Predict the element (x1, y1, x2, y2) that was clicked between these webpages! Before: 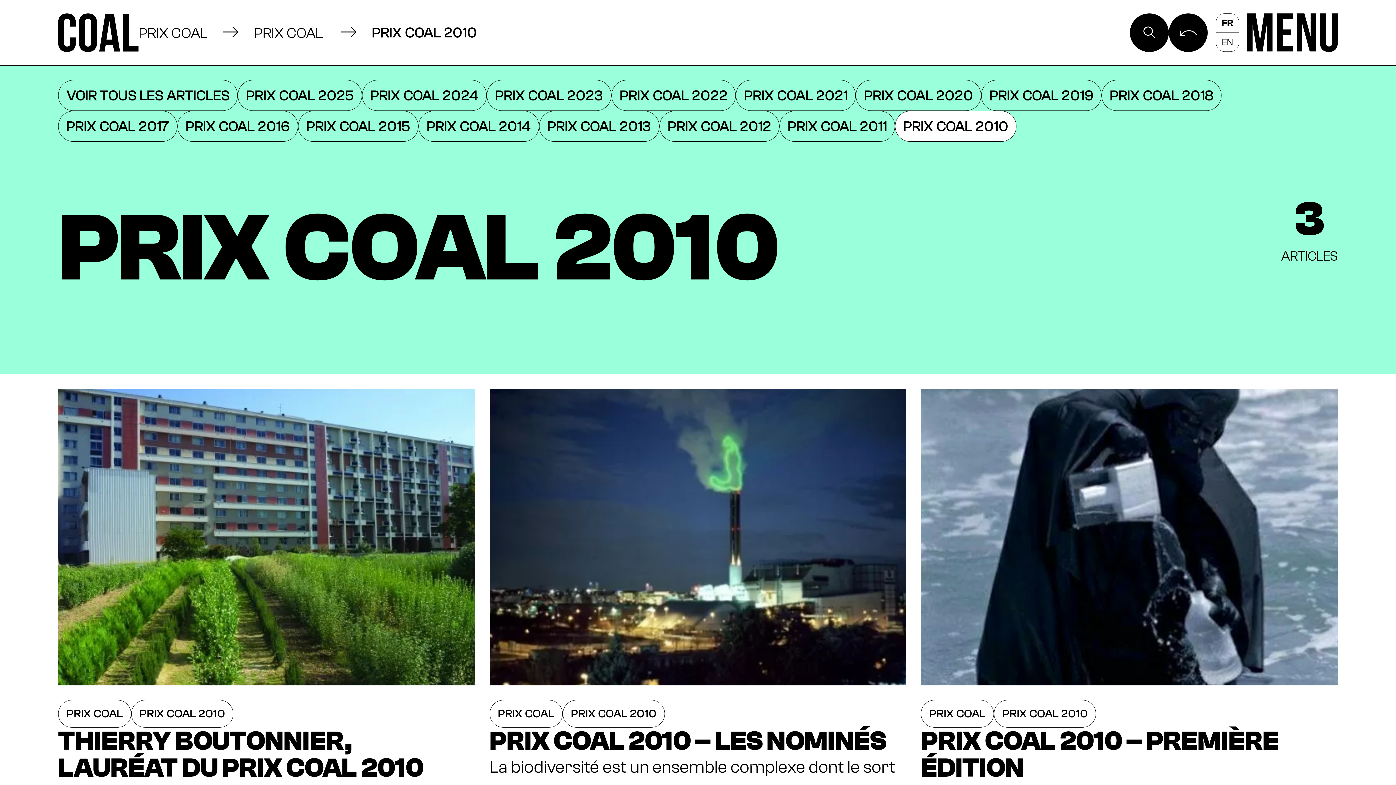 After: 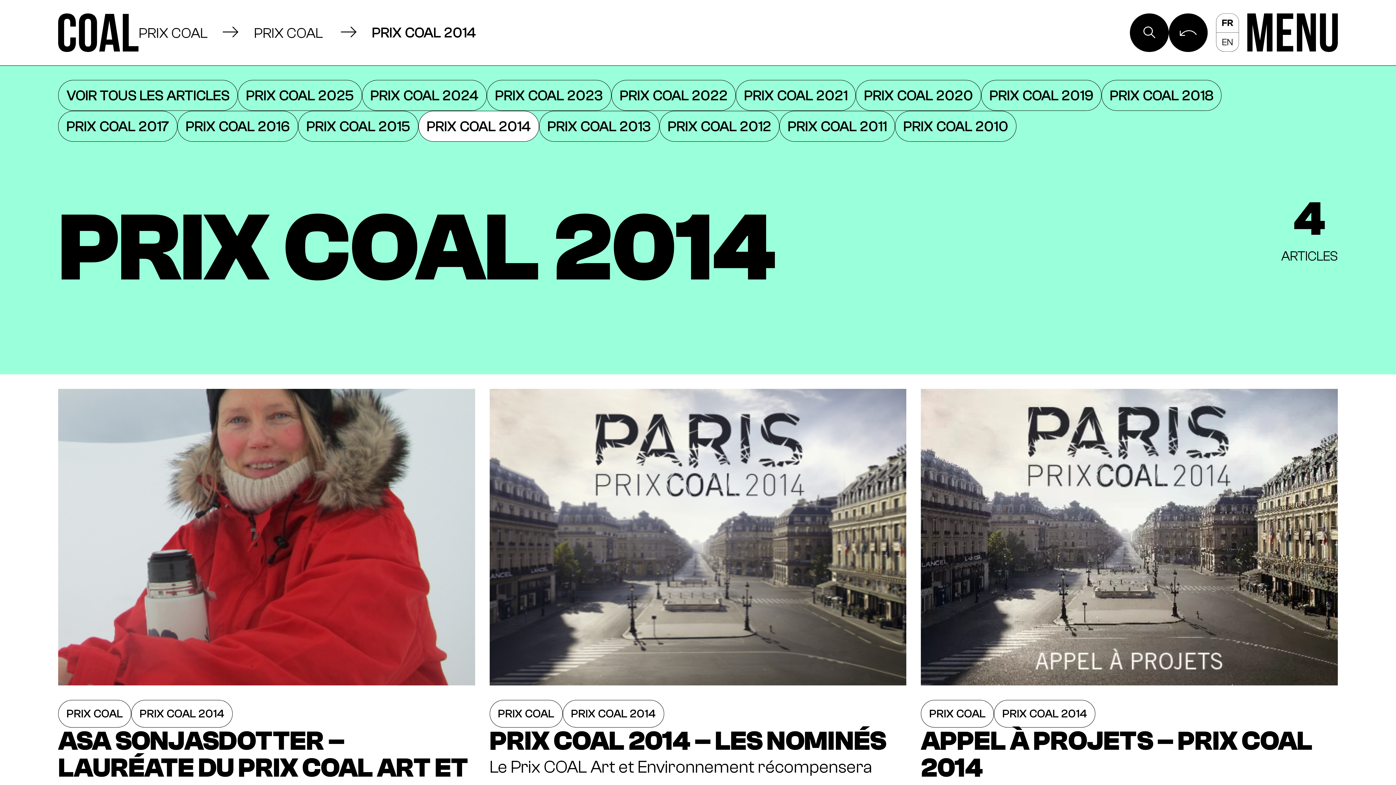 Action: bbox: (418, 122, 539, 128) label: PRIX COAL 2014